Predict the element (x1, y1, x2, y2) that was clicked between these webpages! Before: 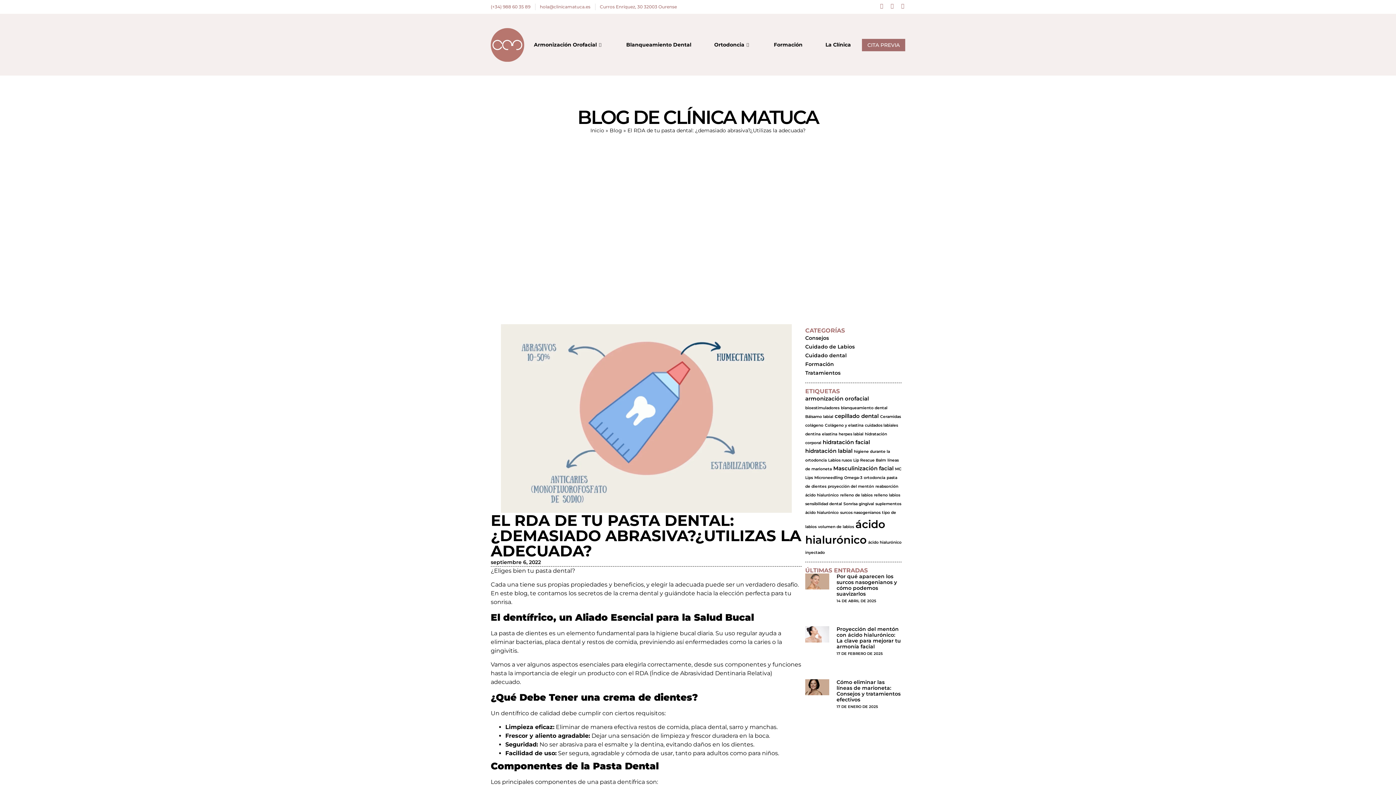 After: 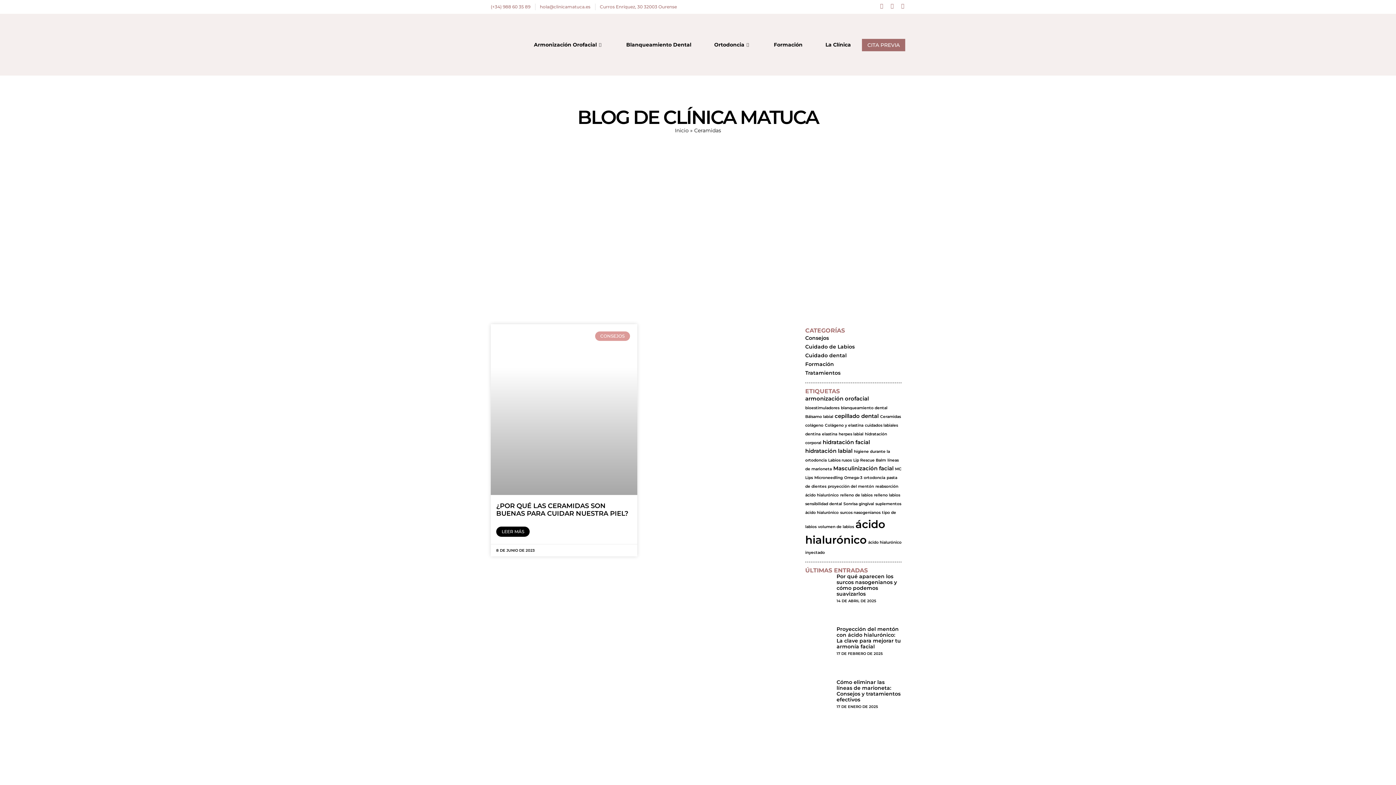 Action: label: Ceramidas (1 elemento) bbox: (880, 414, 901, 419)